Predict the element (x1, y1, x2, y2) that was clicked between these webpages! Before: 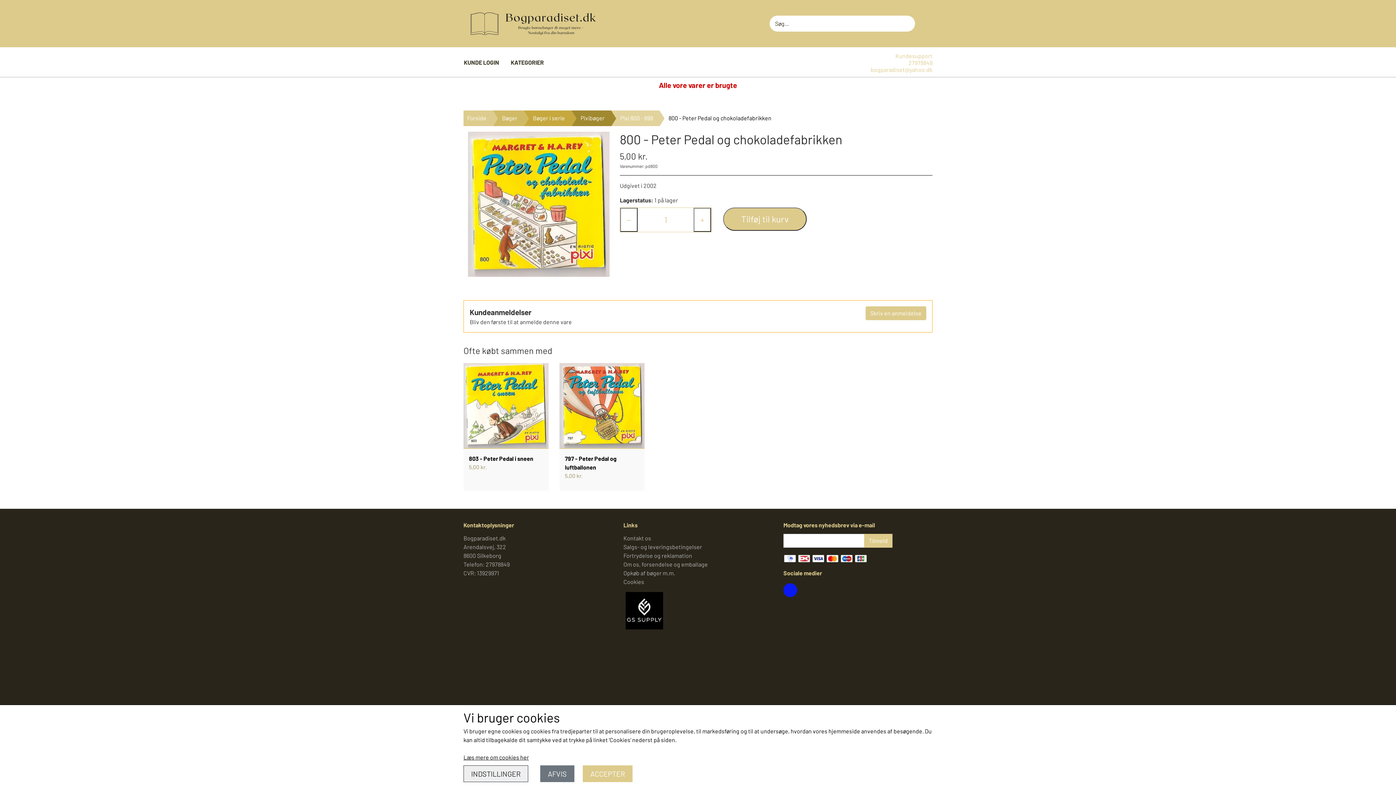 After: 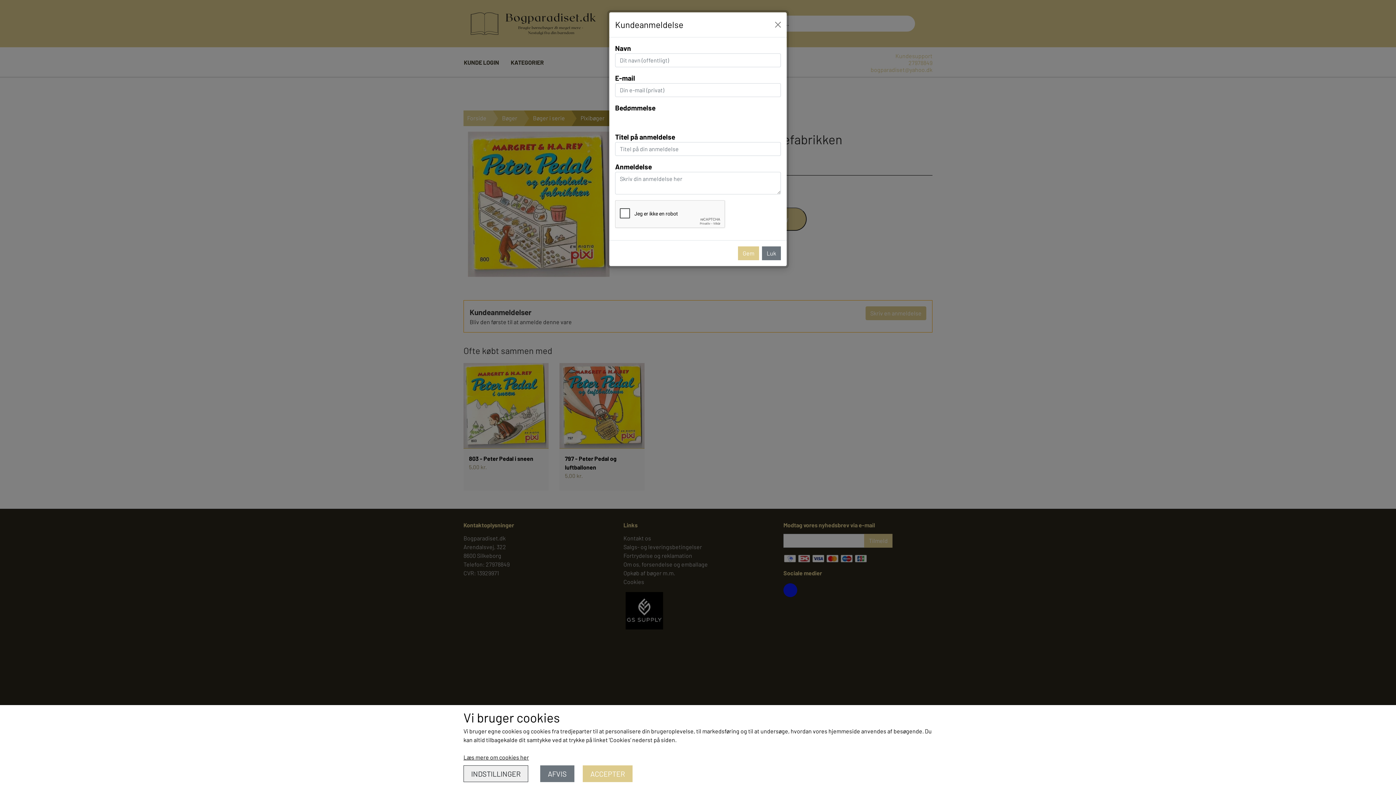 Action: bbox: (865, 306, 926, 320) label: Skriv en anmeldelse